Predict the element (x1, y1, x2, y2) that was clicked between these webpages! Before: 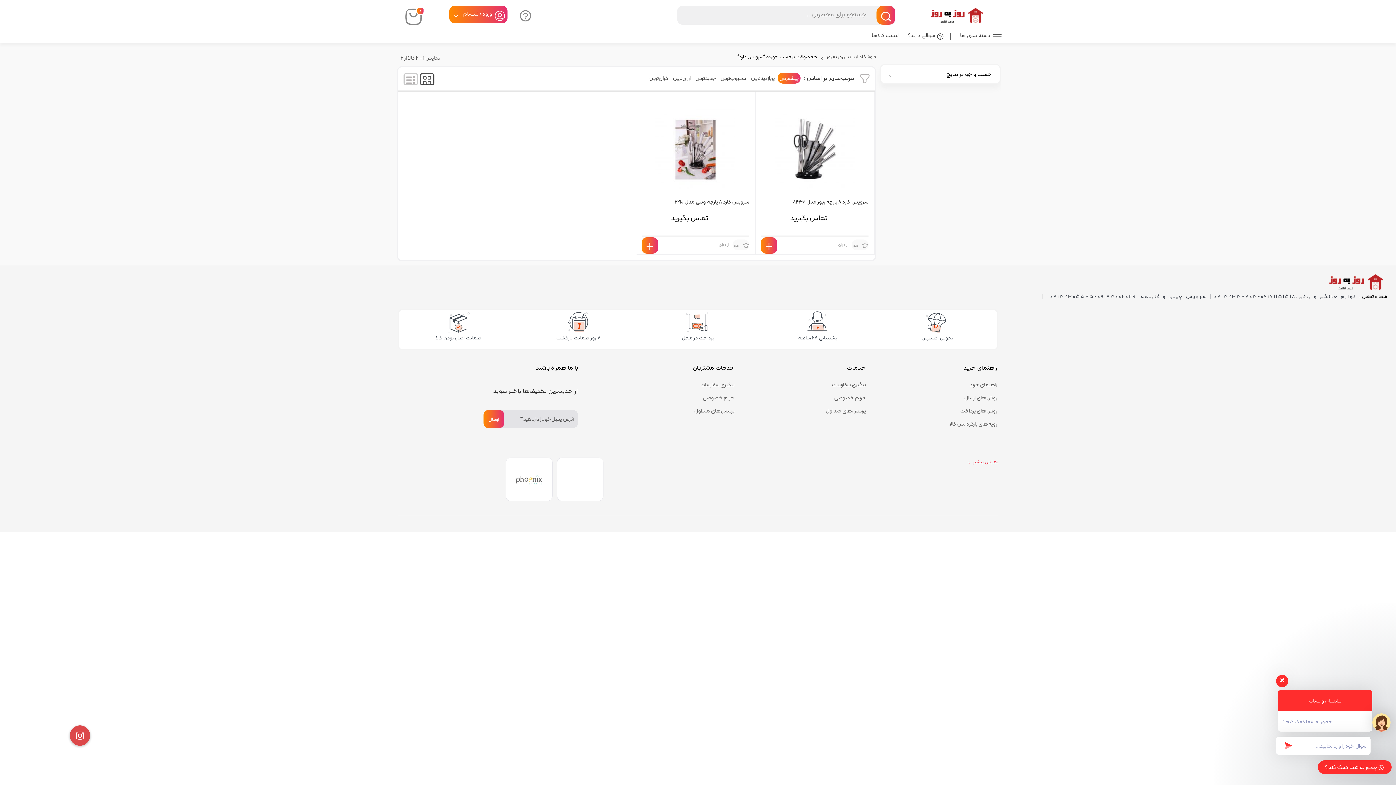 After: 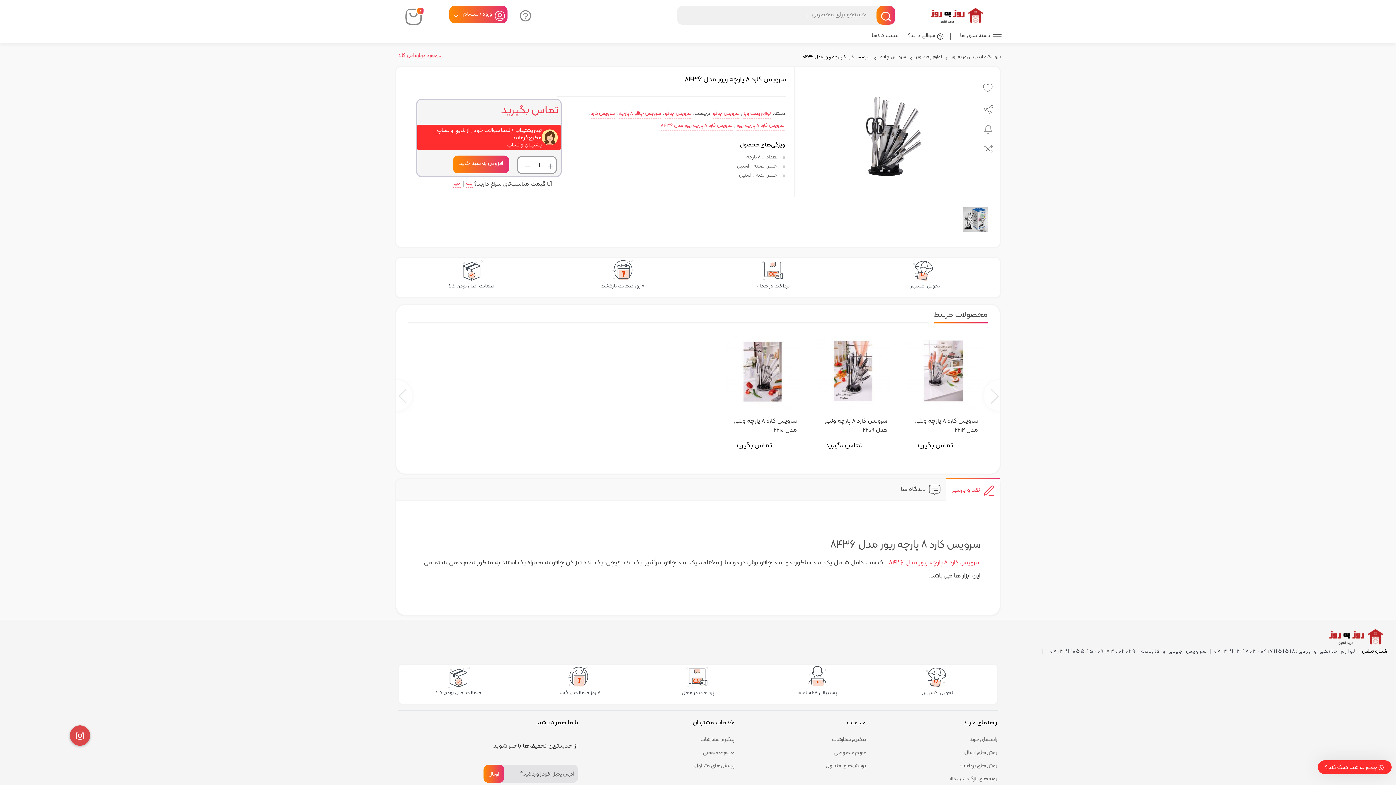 Action: bbox: (755, 107, 874, 173)